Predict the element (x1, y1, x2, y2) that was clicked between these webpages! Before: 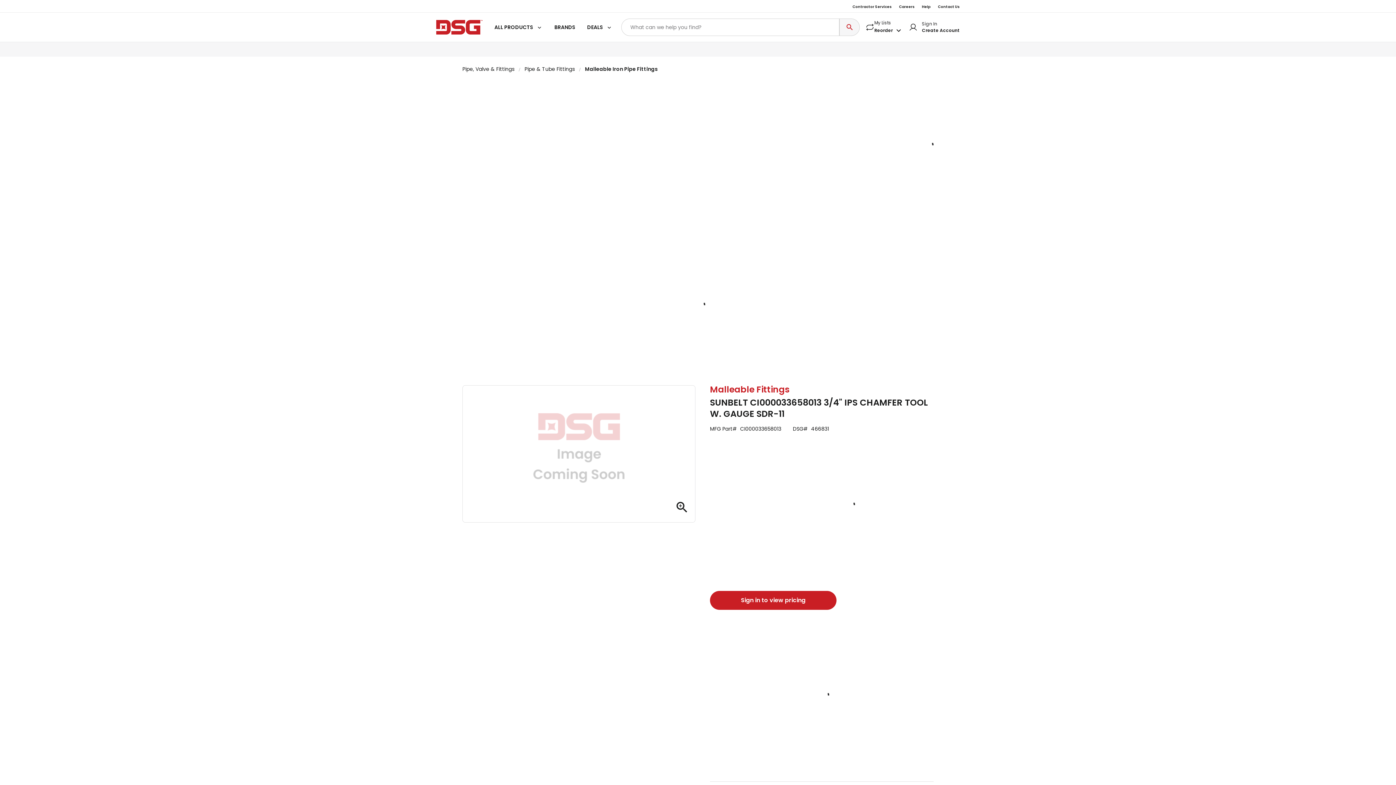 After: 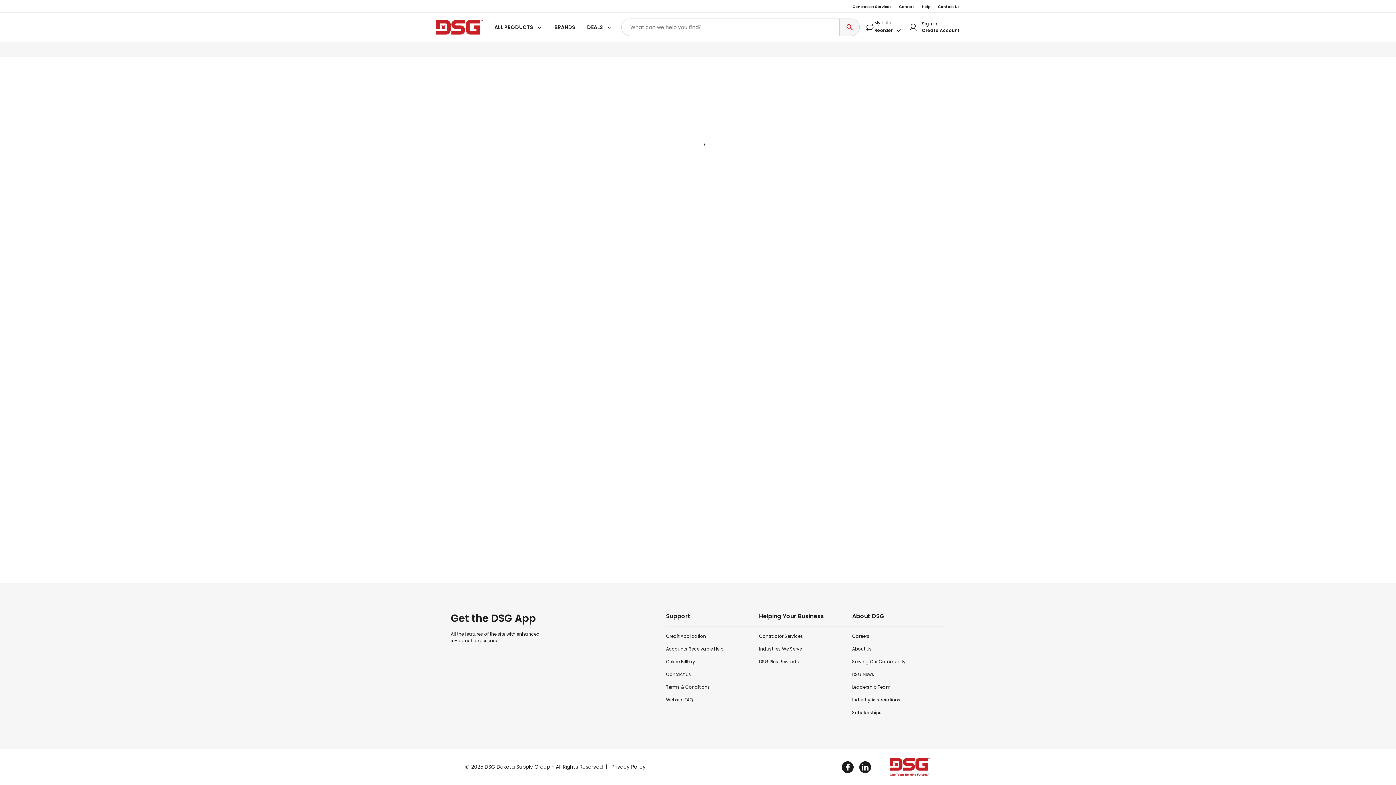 Action: label: Contact Us bbox: (938, 4, 960, 9)